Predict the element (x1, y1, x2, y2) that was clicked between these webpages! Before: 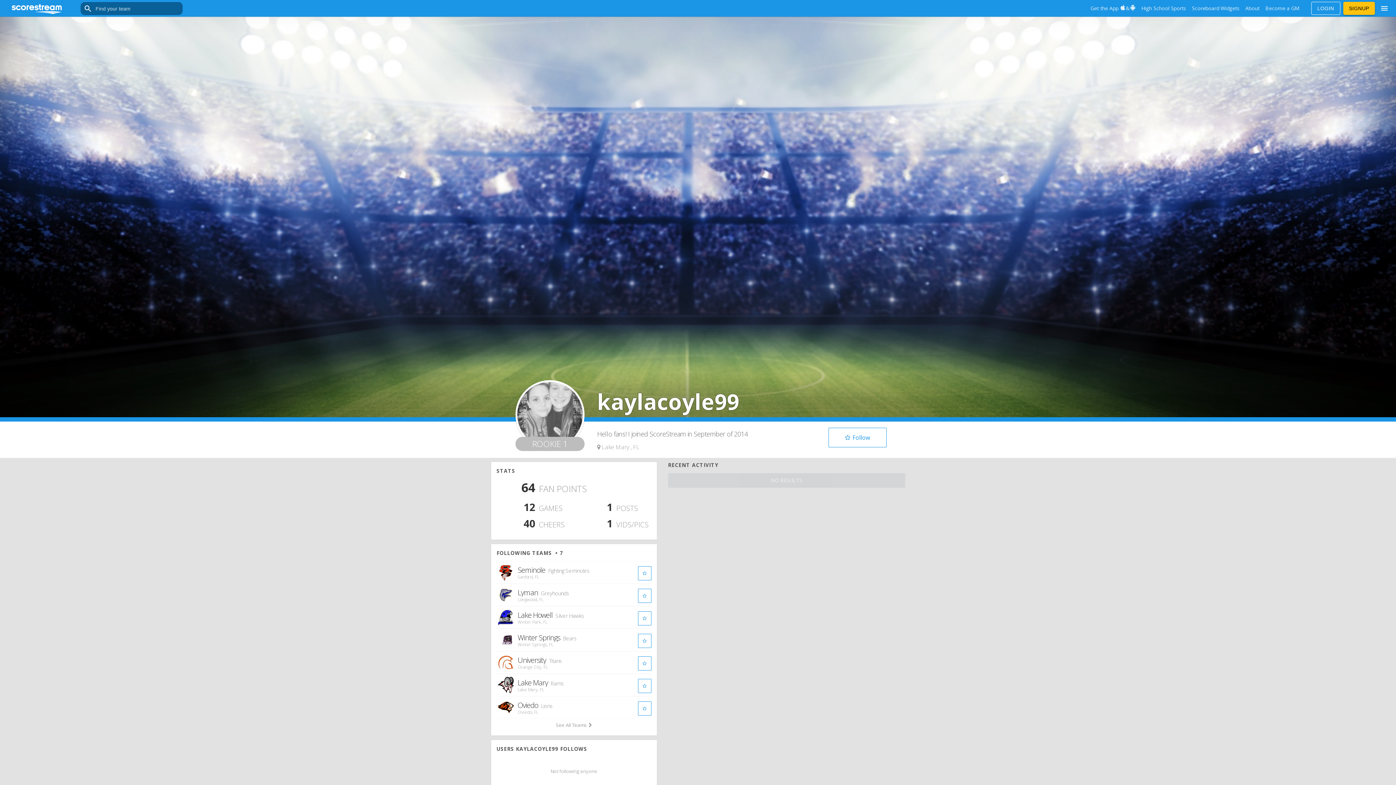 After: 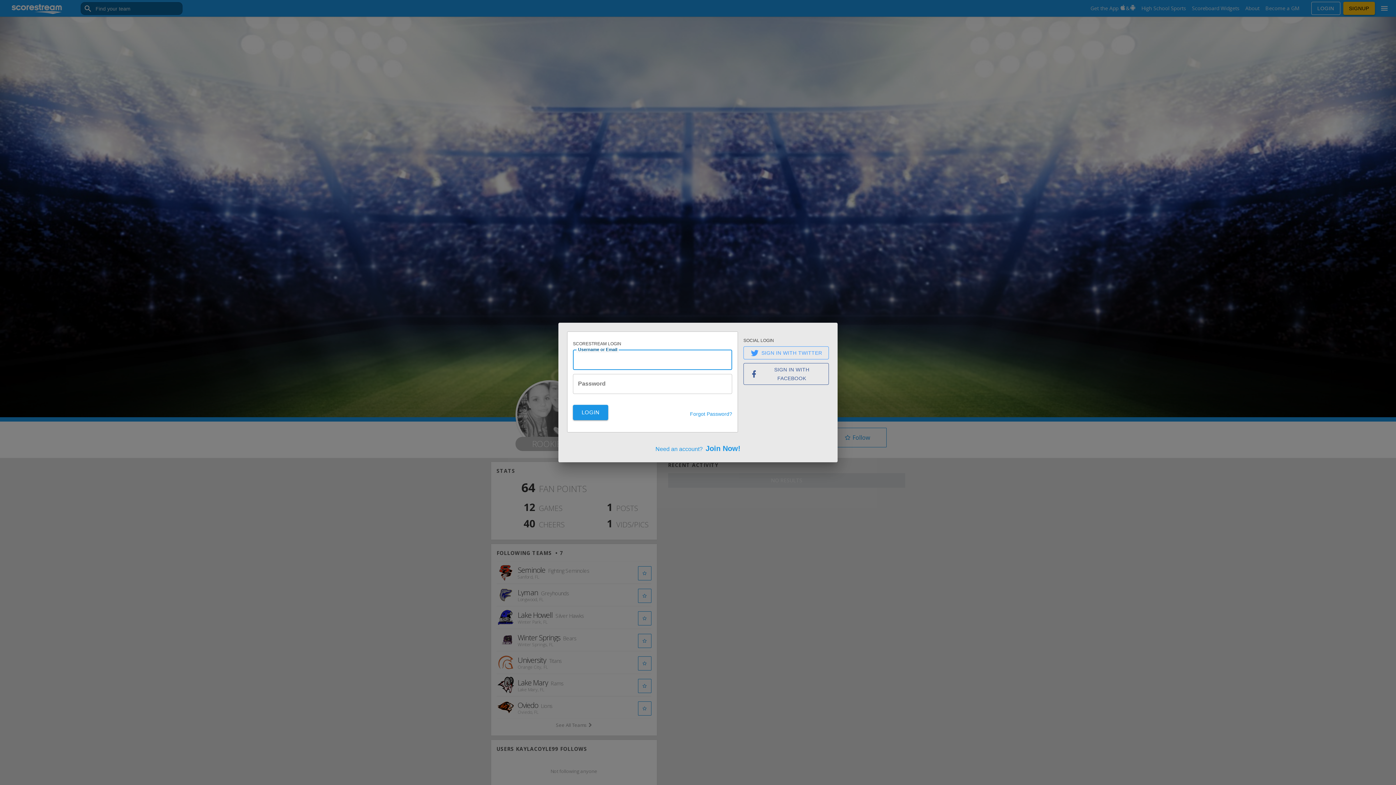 Action: bbox: (638, 701, 651, 715)